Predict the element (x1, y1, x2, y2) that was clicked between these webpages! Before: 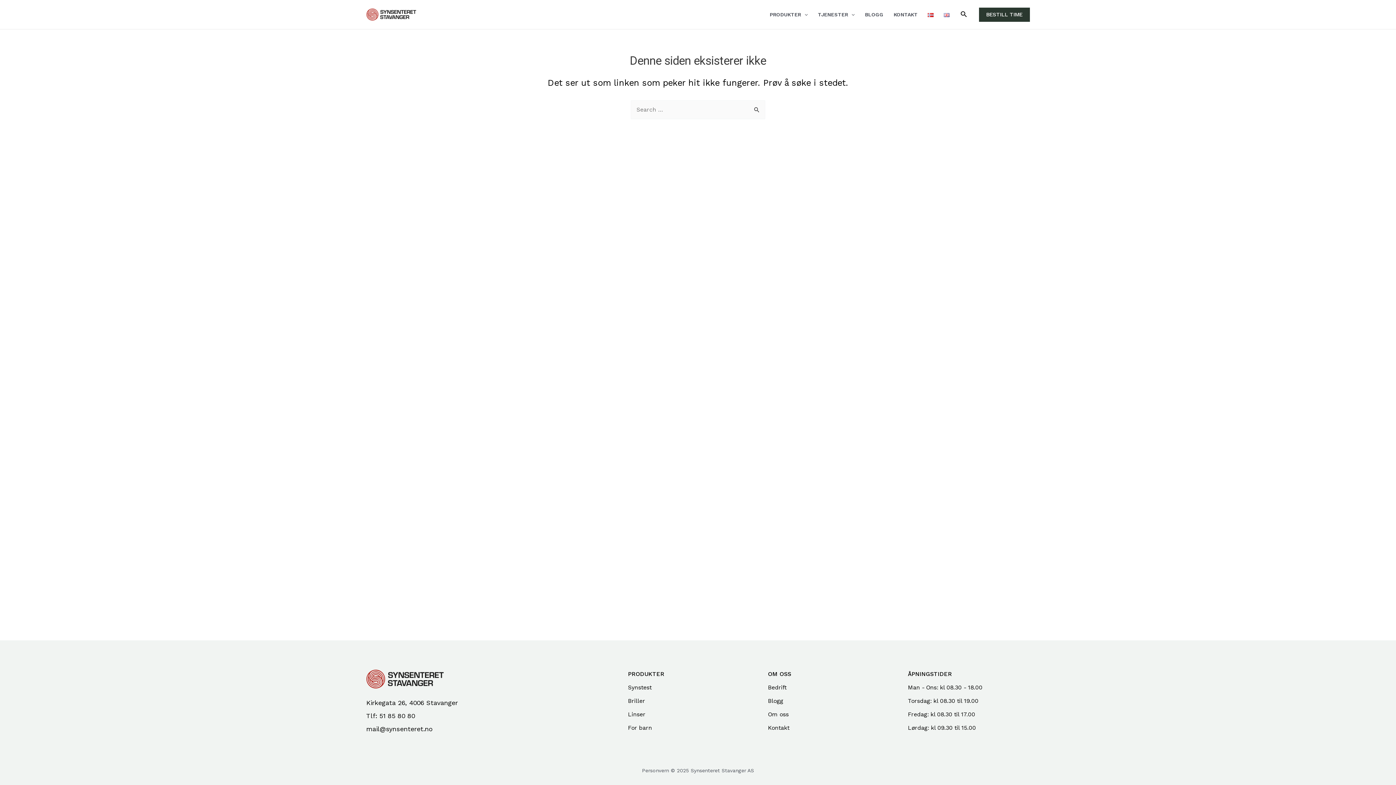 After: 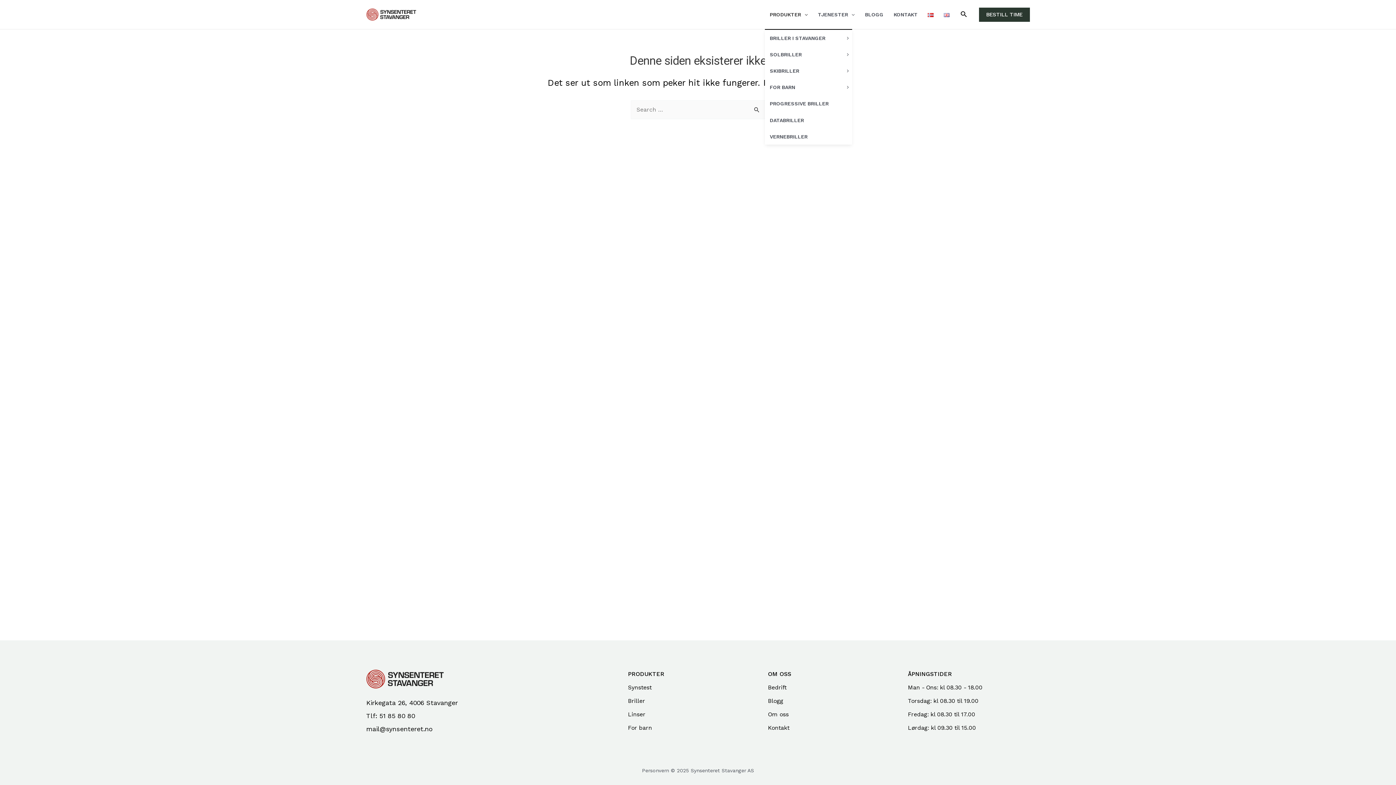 Action: label: PRODUKTER bbox: (764, 0, 813, 29)